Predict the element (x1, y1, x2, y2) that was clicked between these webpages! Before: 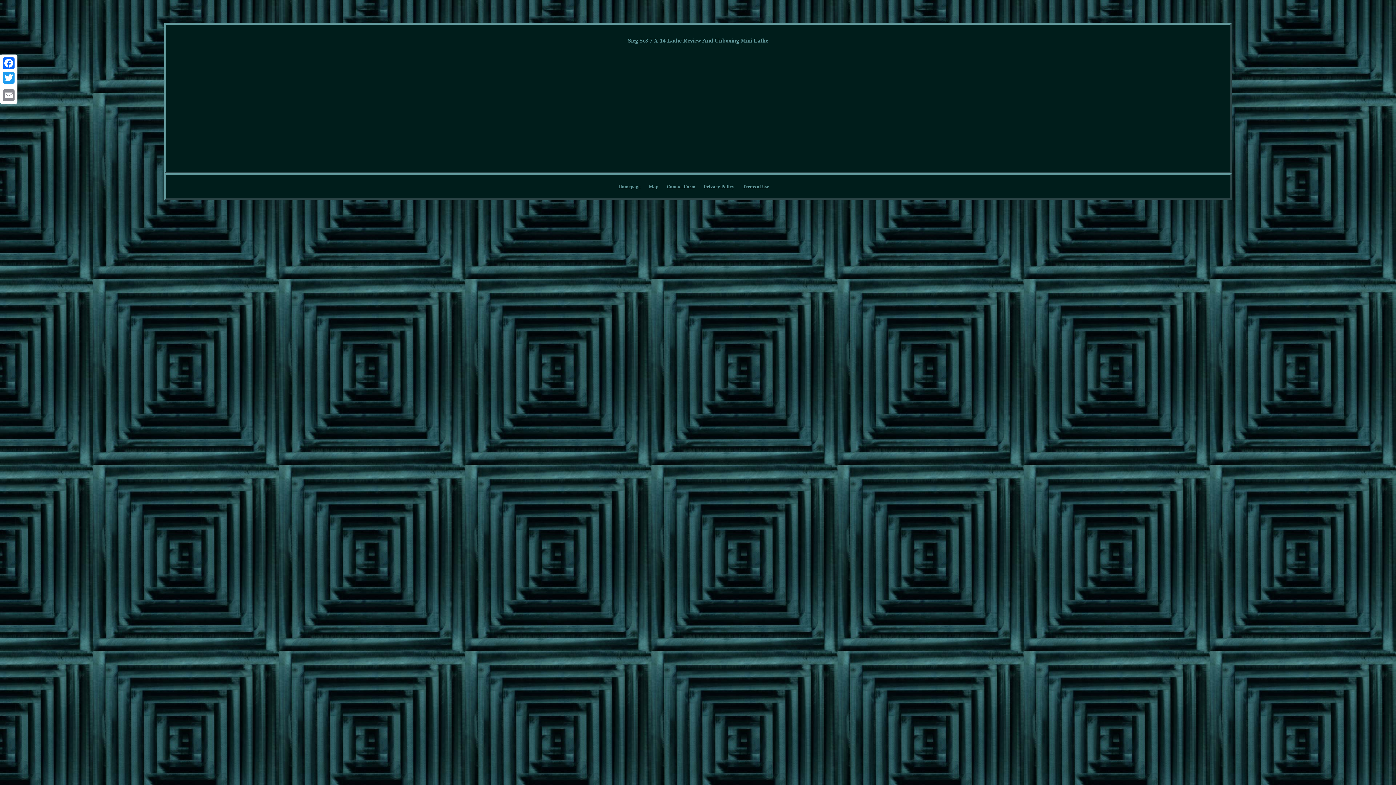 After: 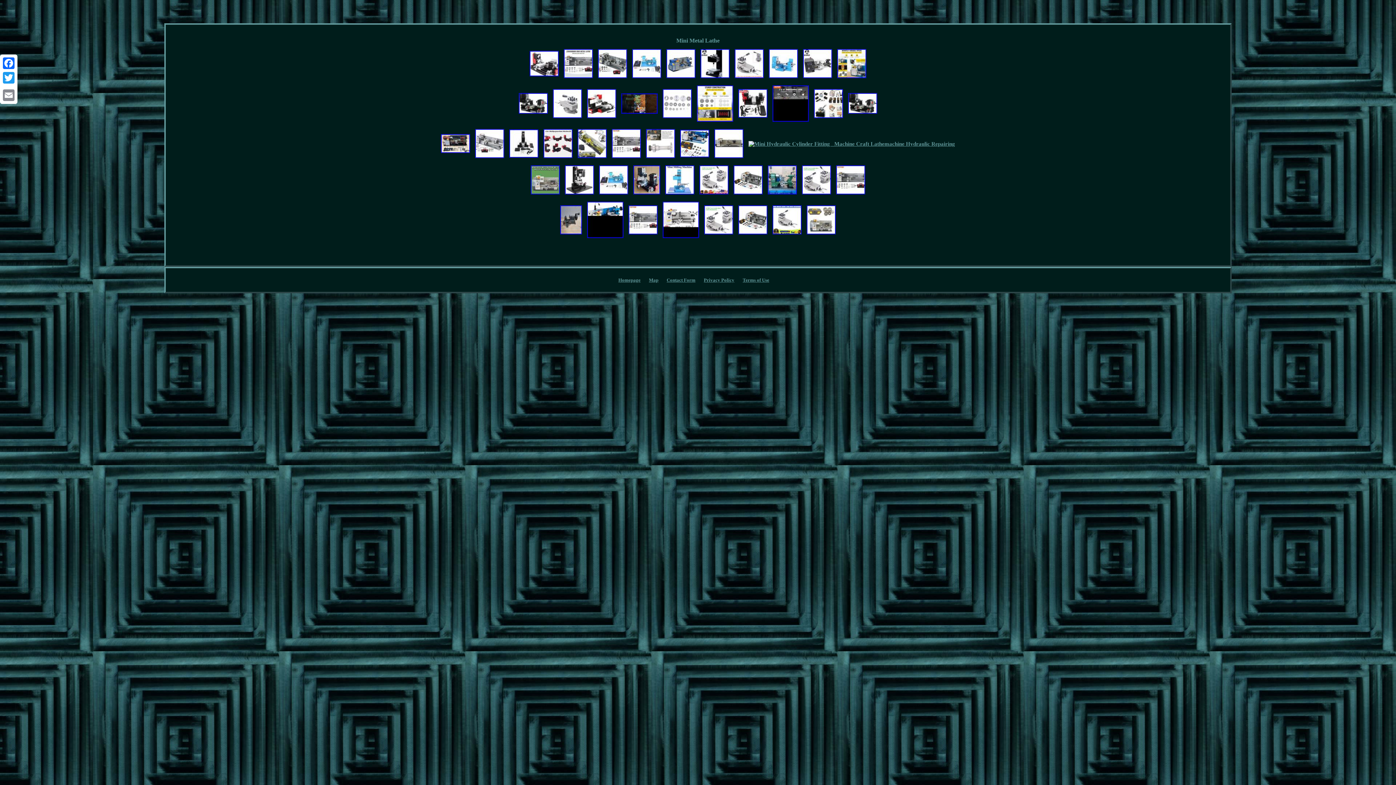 Action: bbox: (618, 183, 640, 189) label: Homepage